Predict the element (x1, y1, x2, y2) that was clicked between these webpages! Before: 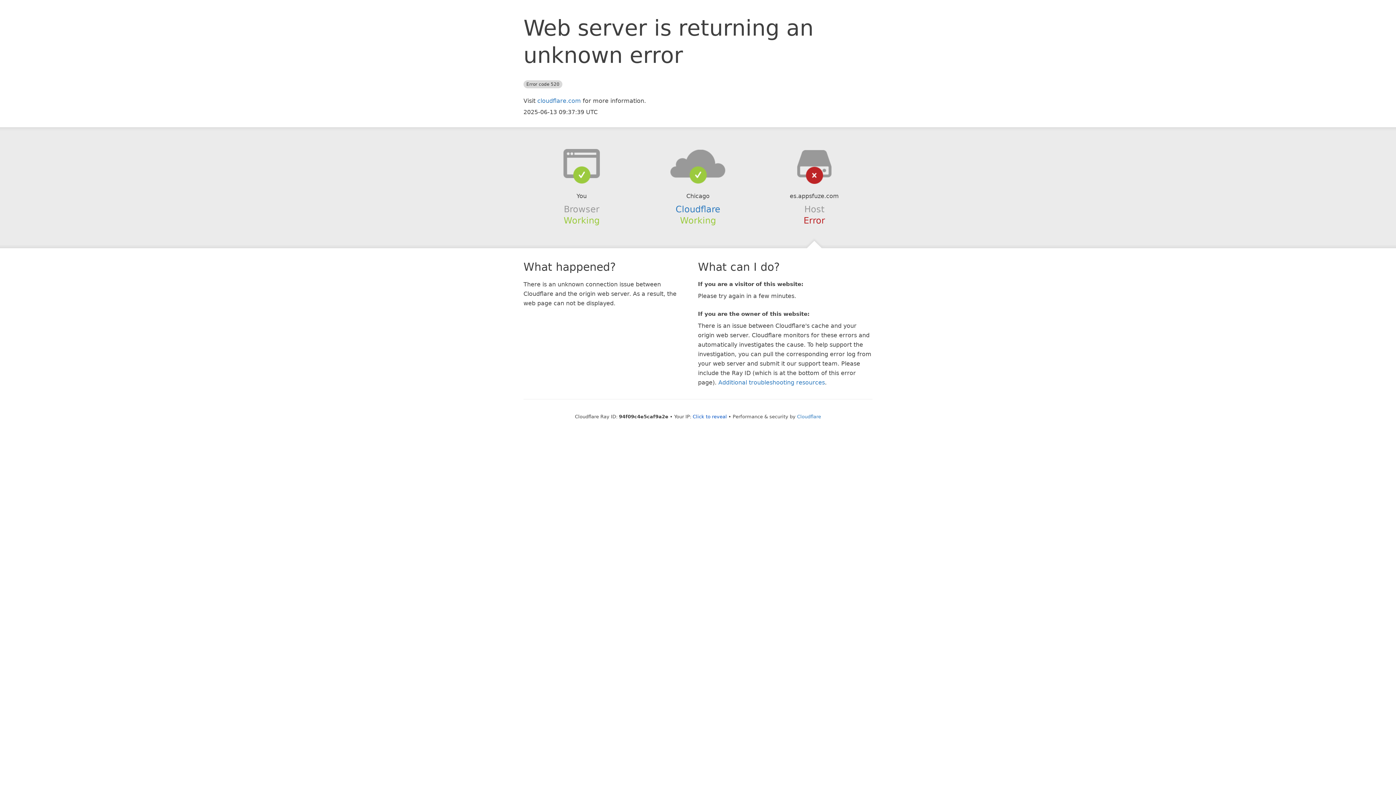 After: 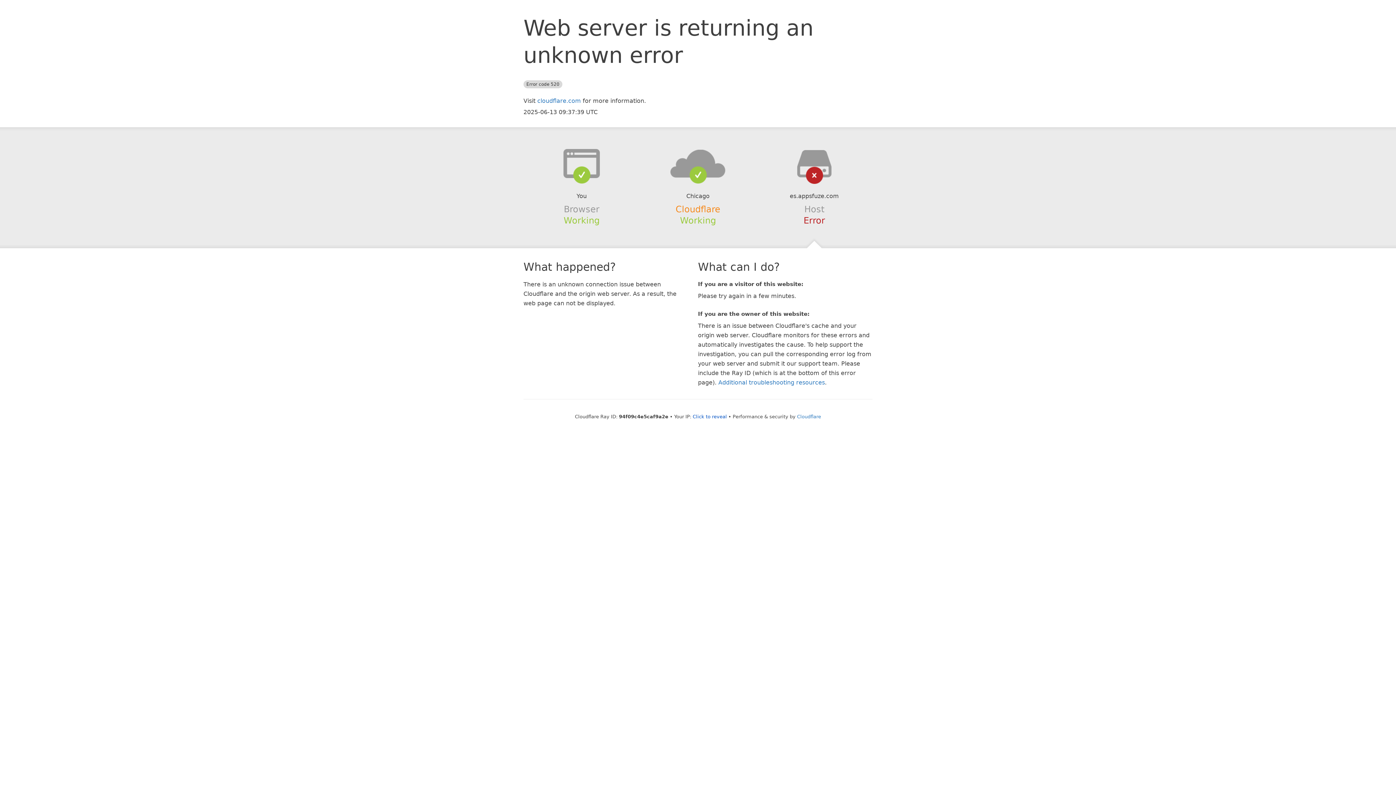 Action: bbox: (675, 204, 720, 214) label: Cloudflare